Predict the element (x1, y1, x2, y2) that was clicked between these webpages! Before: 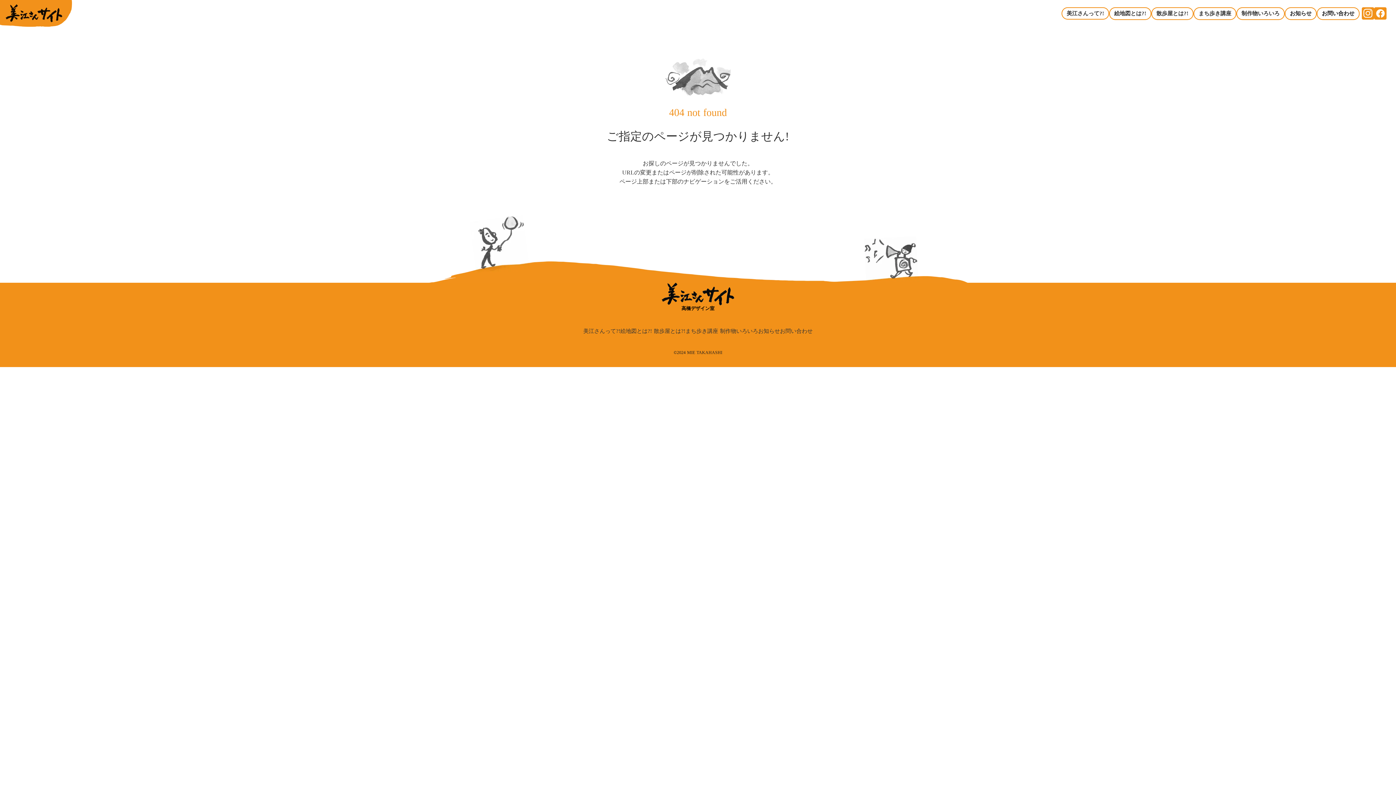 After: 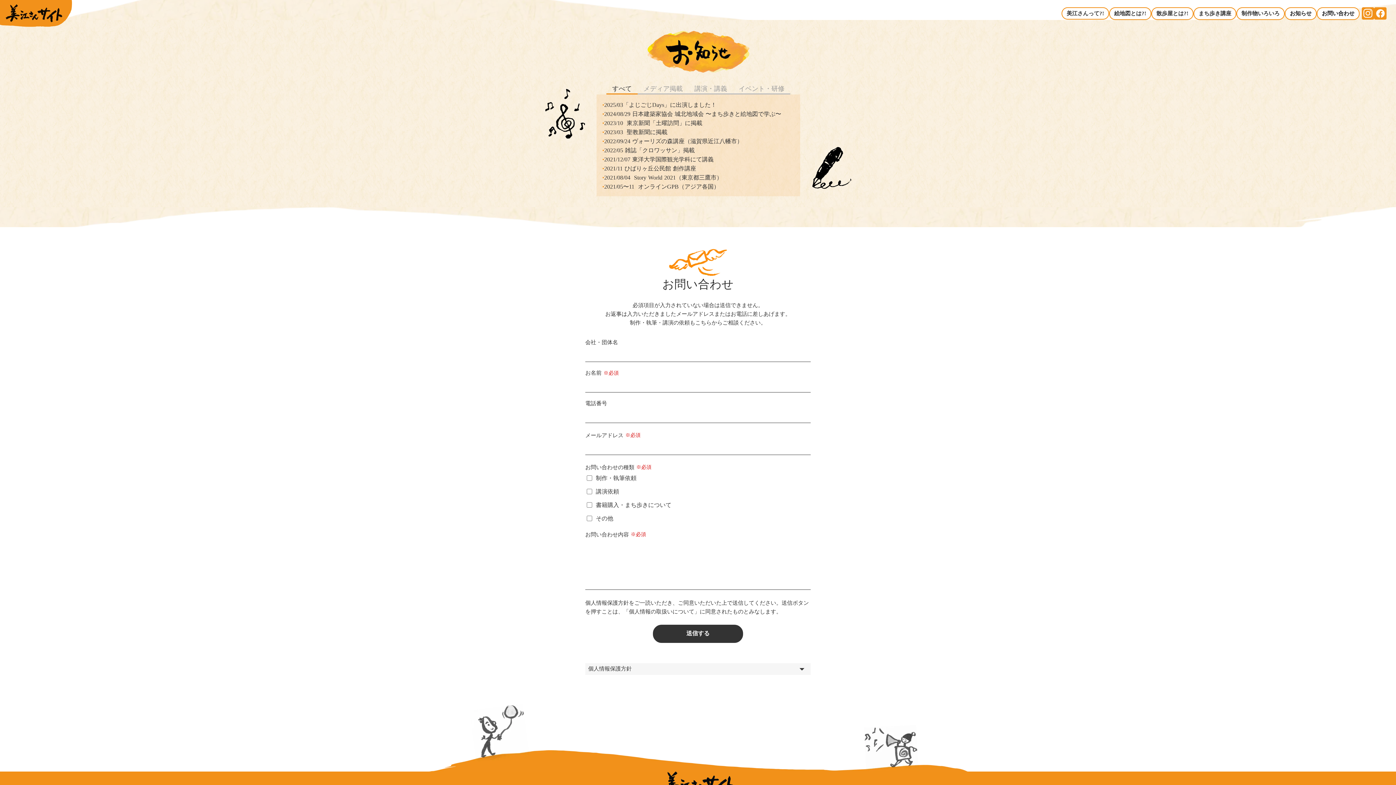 Action: bbox: (758, 327, 780, 335) label: お知らせ